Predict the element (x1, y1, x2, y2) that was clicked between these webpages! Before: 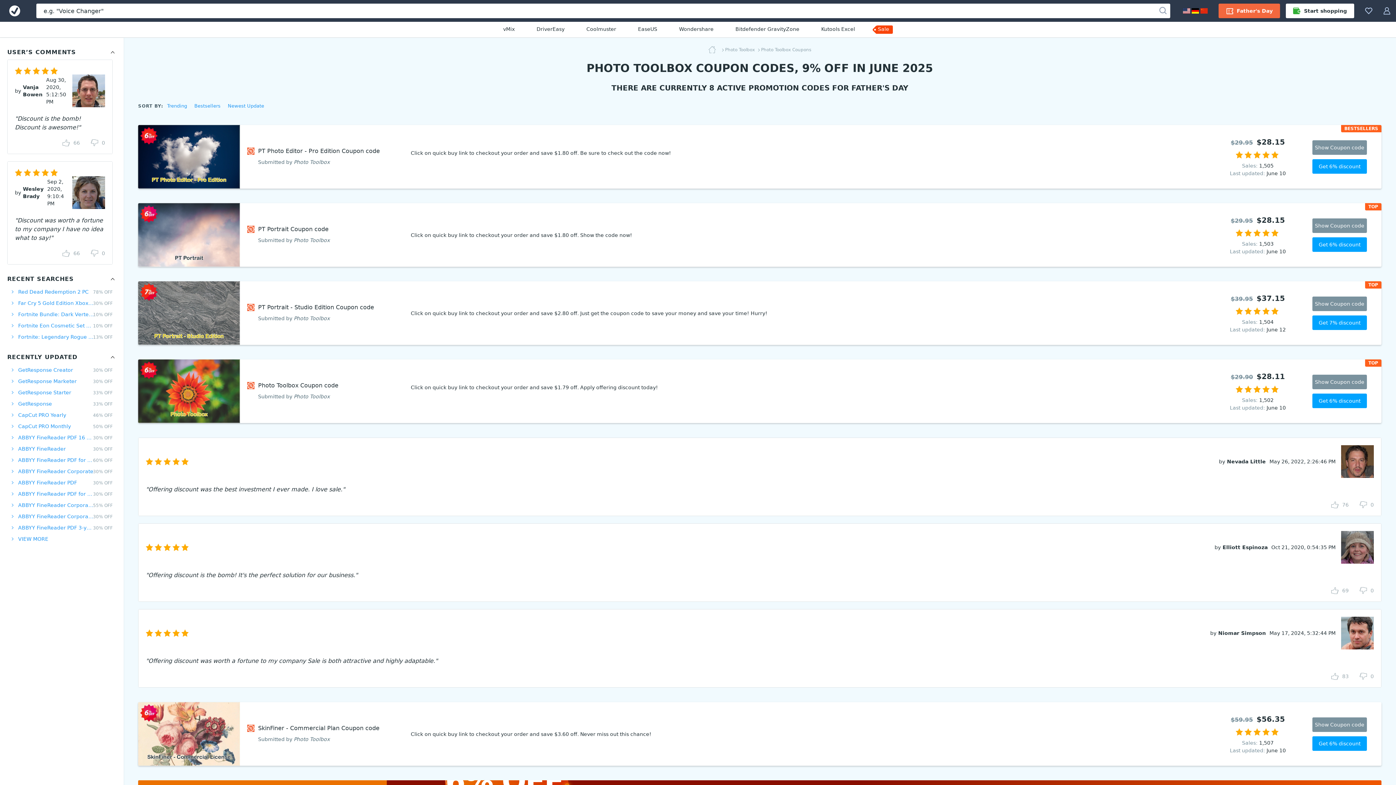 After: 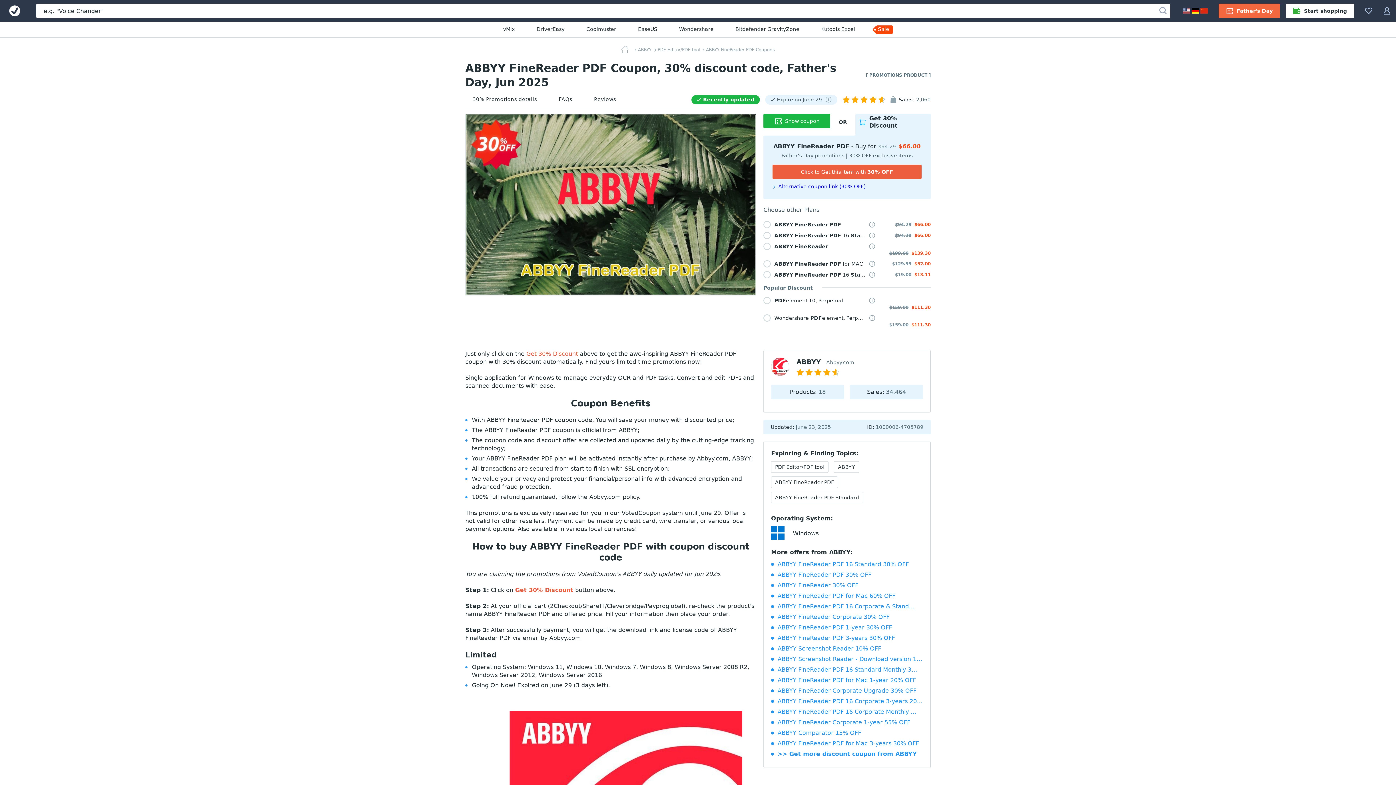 Action: bbox: (7, 477, 112, 488) label: ABBYY FineReader PDF
30% OFF